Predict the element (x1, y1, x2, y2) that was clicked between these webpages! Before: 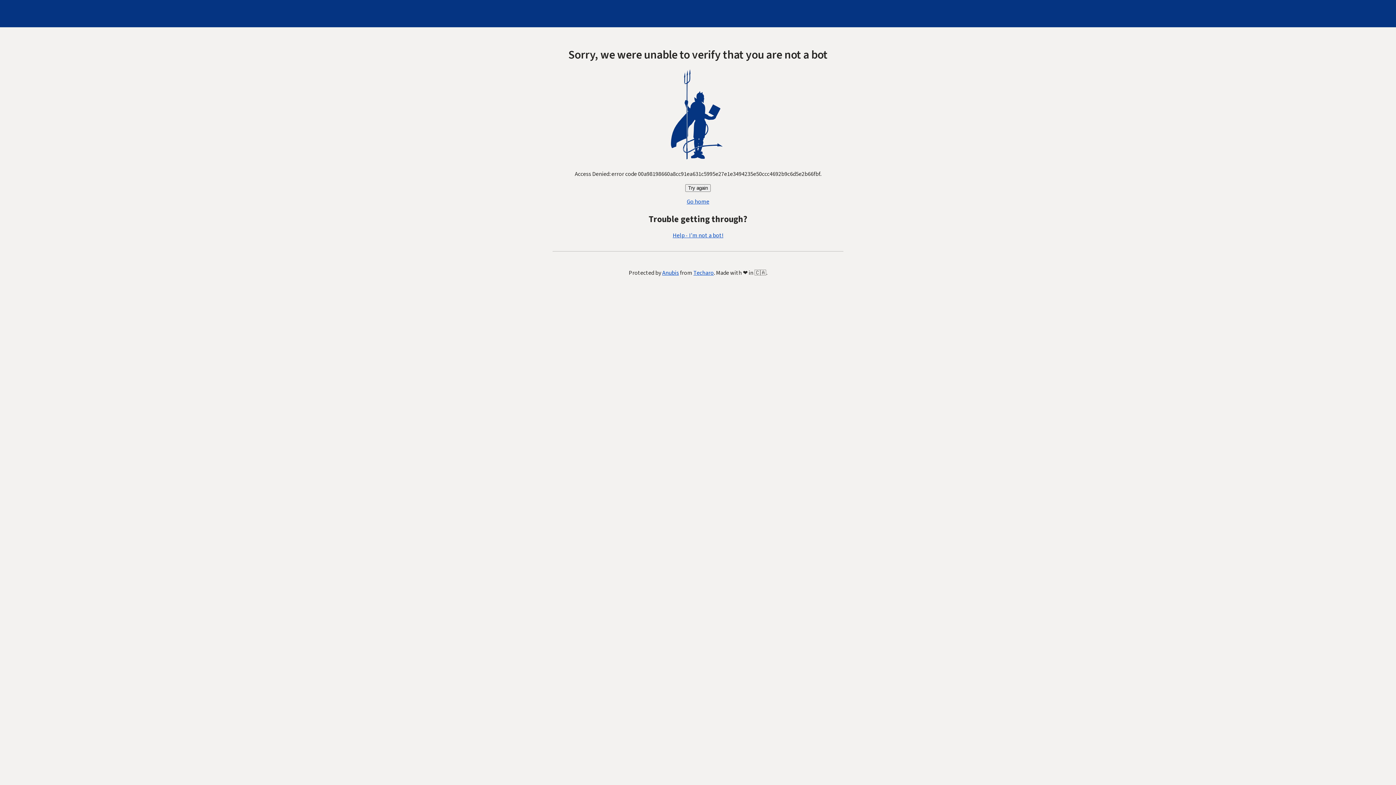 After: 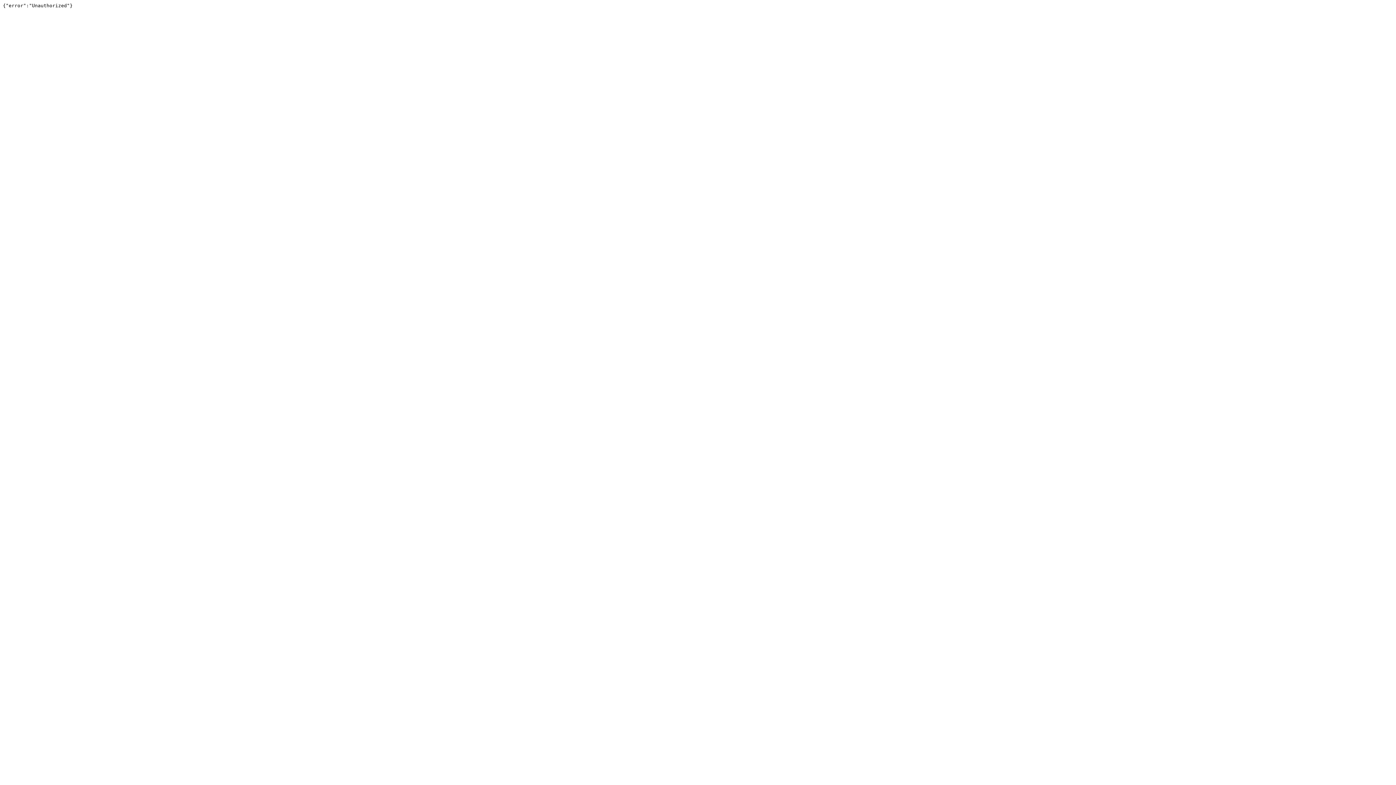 Action: label: Techaro bbox: (693, 269, 714, 277)